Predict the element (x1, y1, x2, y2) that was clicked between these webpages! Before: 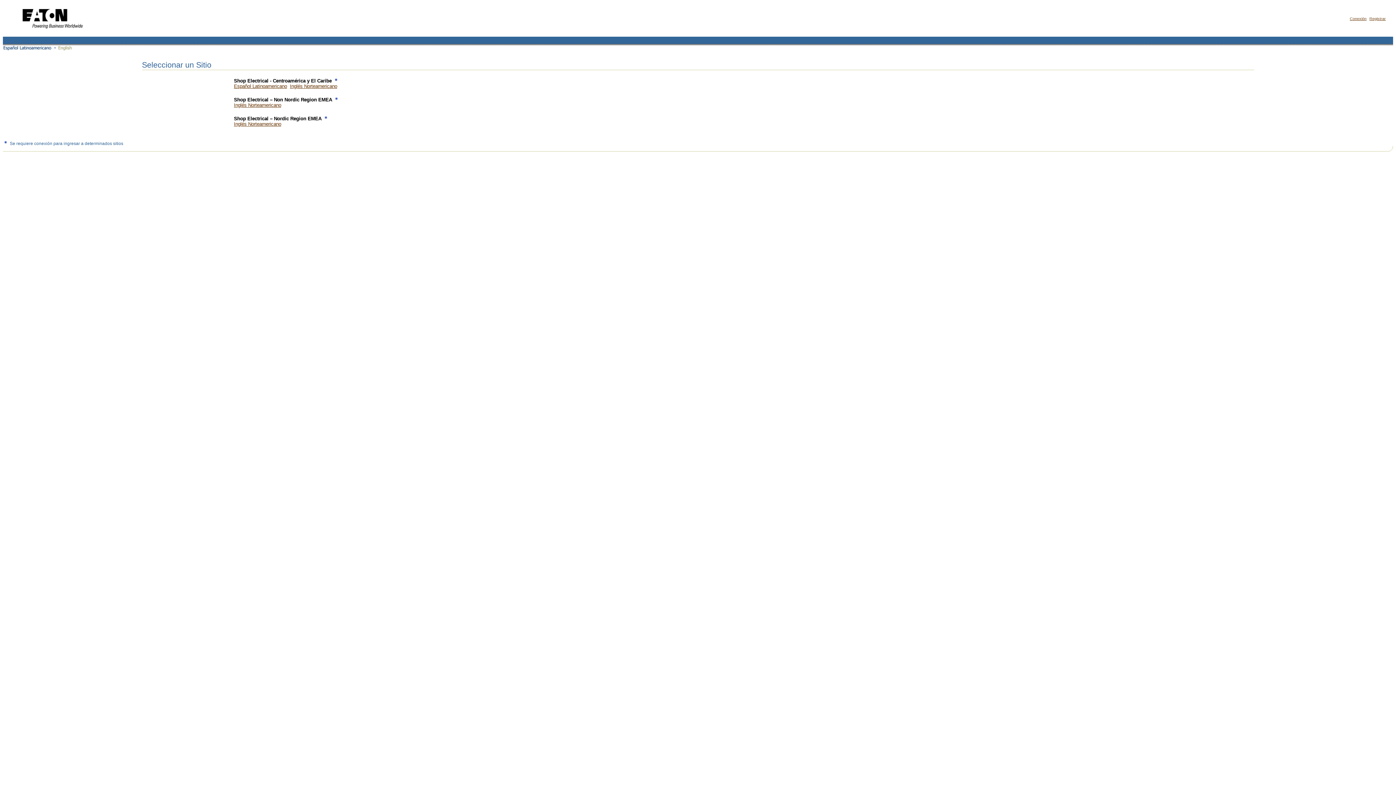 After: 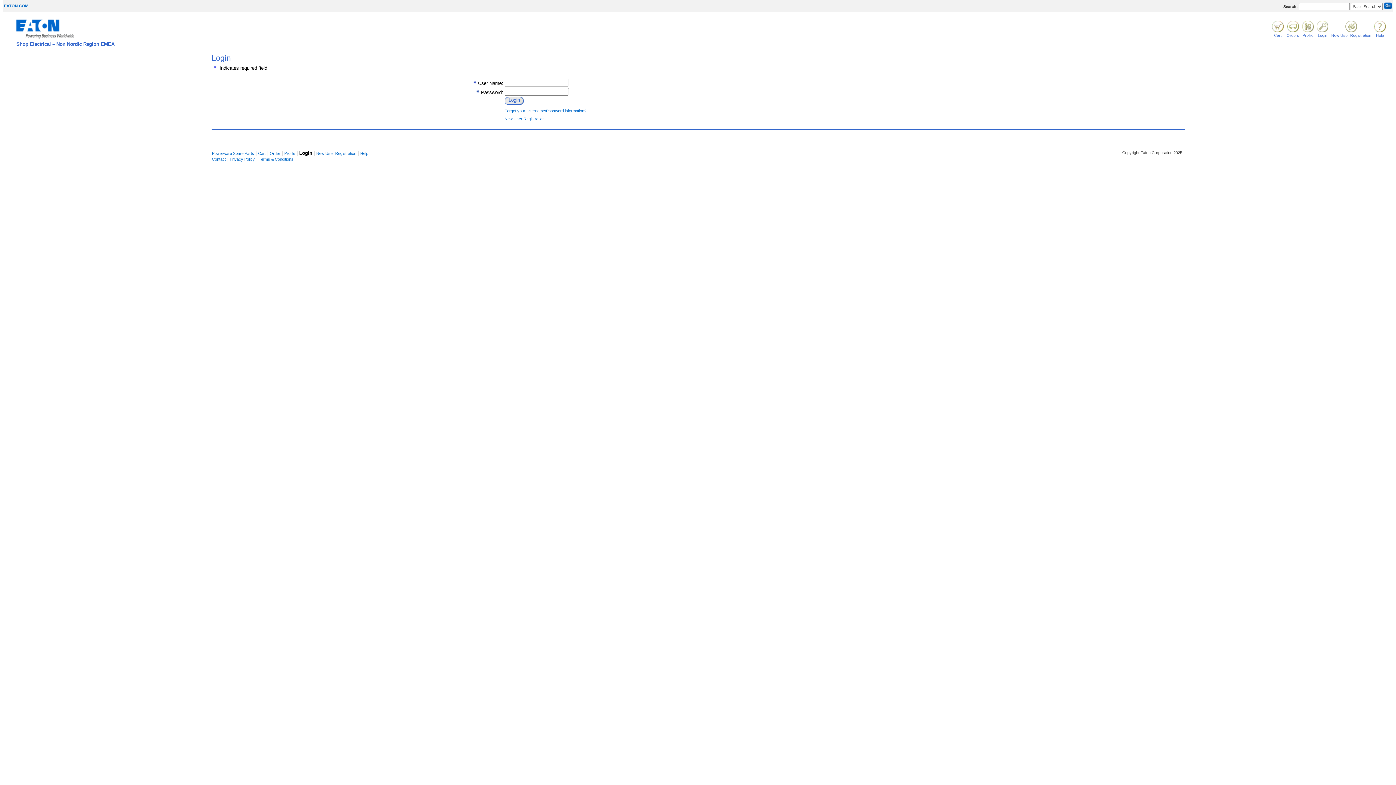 Action: label: Inglés Norteamericano bbox: (234, 102, 281, 108)